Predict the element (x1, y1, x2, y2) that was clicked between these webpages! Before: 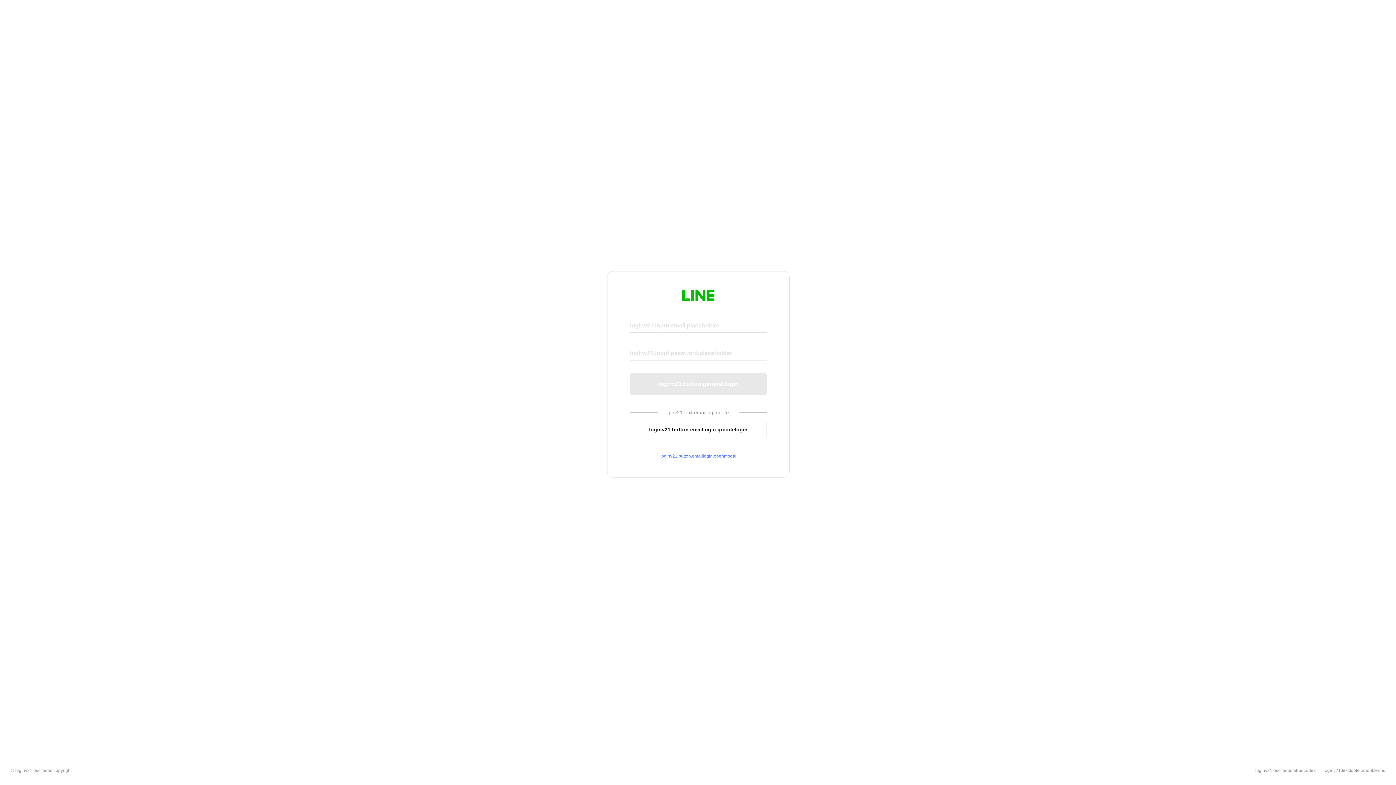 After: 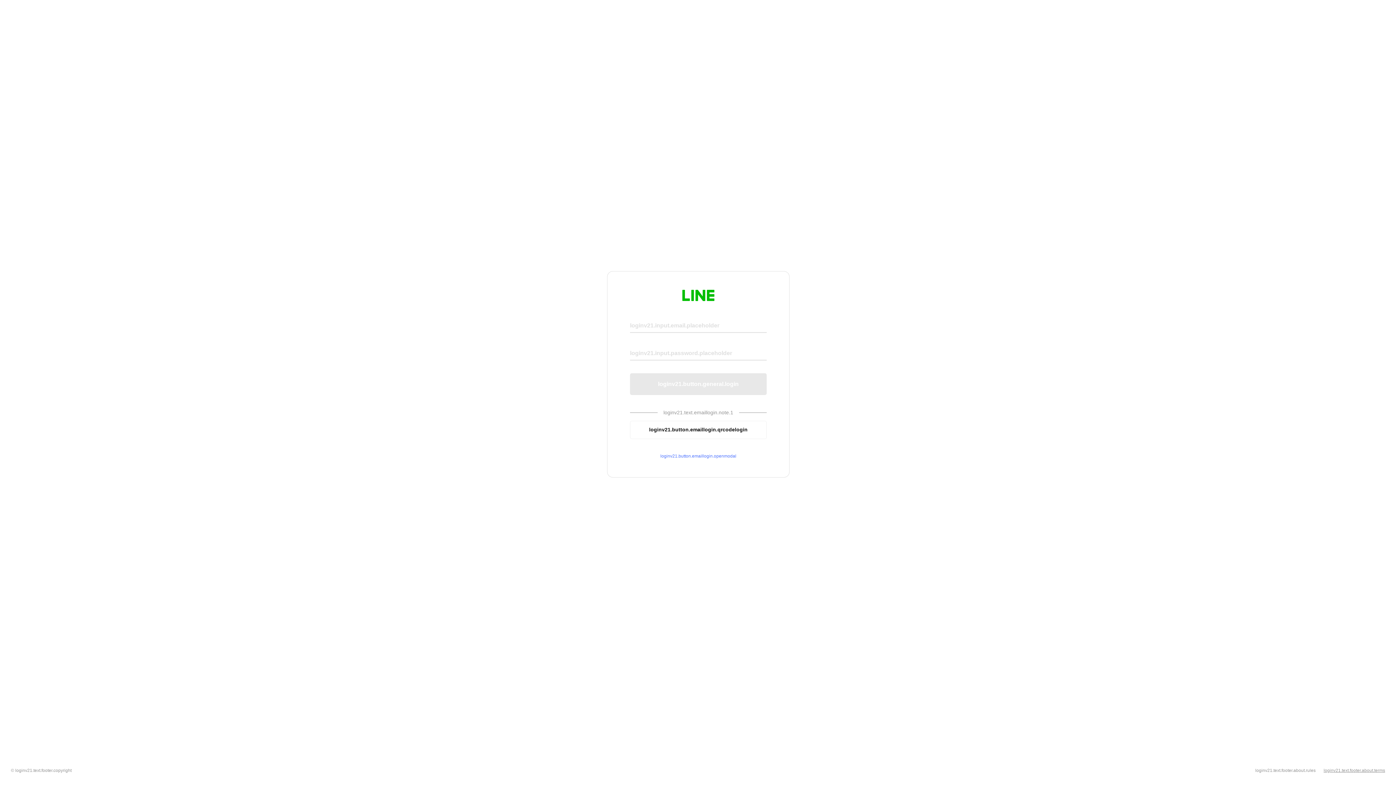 Action: bbox: (1324, 768, 1385, 773) label: loginv21.text.footer.about.terms